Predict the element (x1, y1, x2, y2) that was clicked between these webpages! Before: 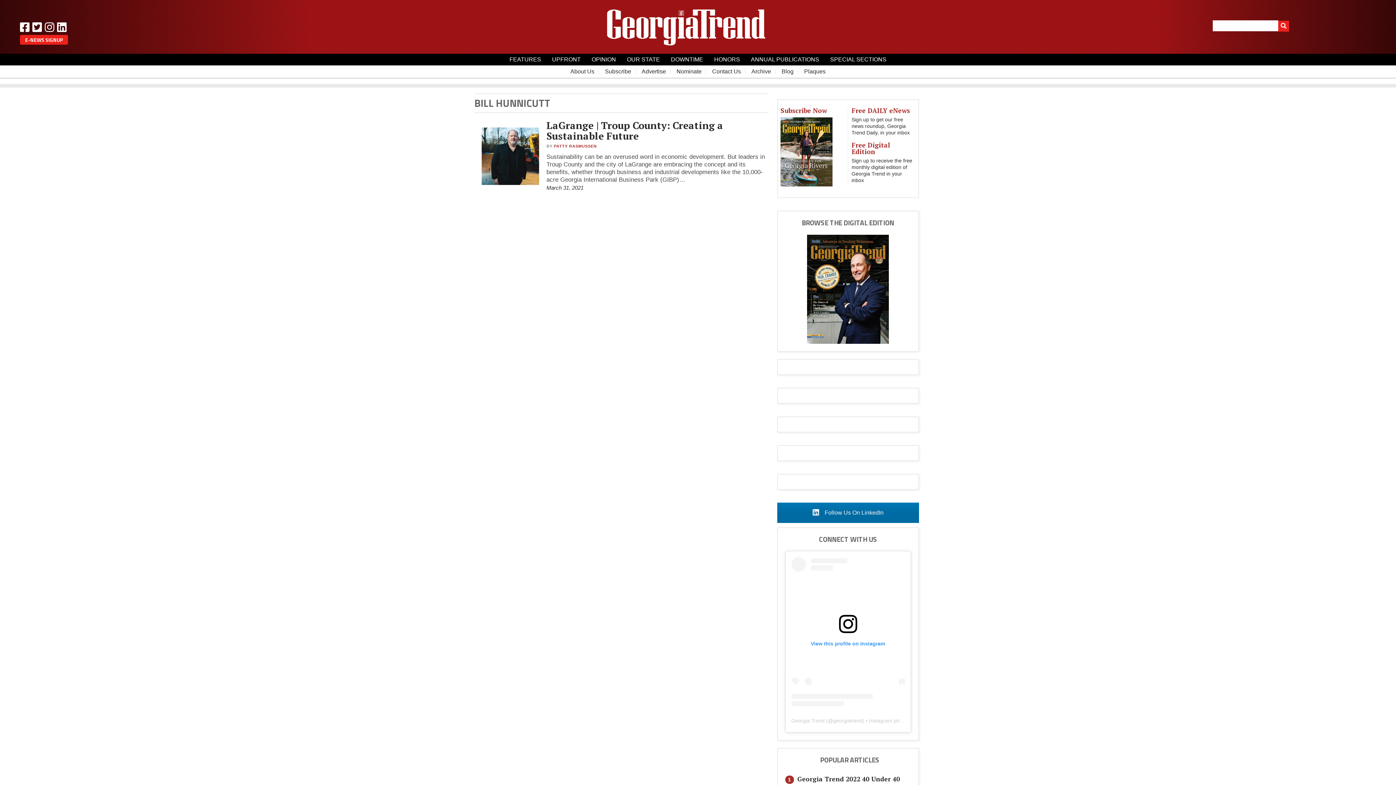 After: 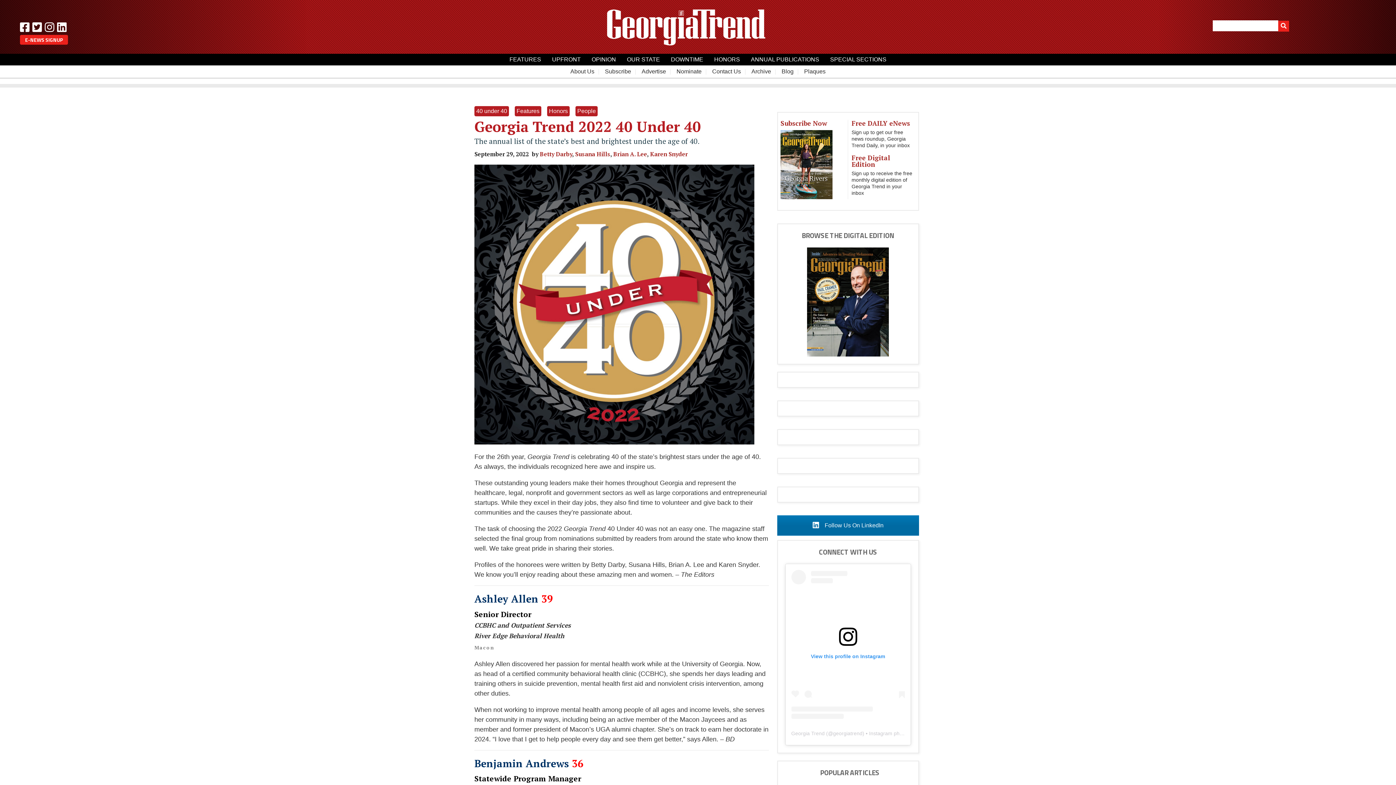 Action: label: Georgia Trend 2022 40 Under 40 bbox: (797, 775, 900, 783)